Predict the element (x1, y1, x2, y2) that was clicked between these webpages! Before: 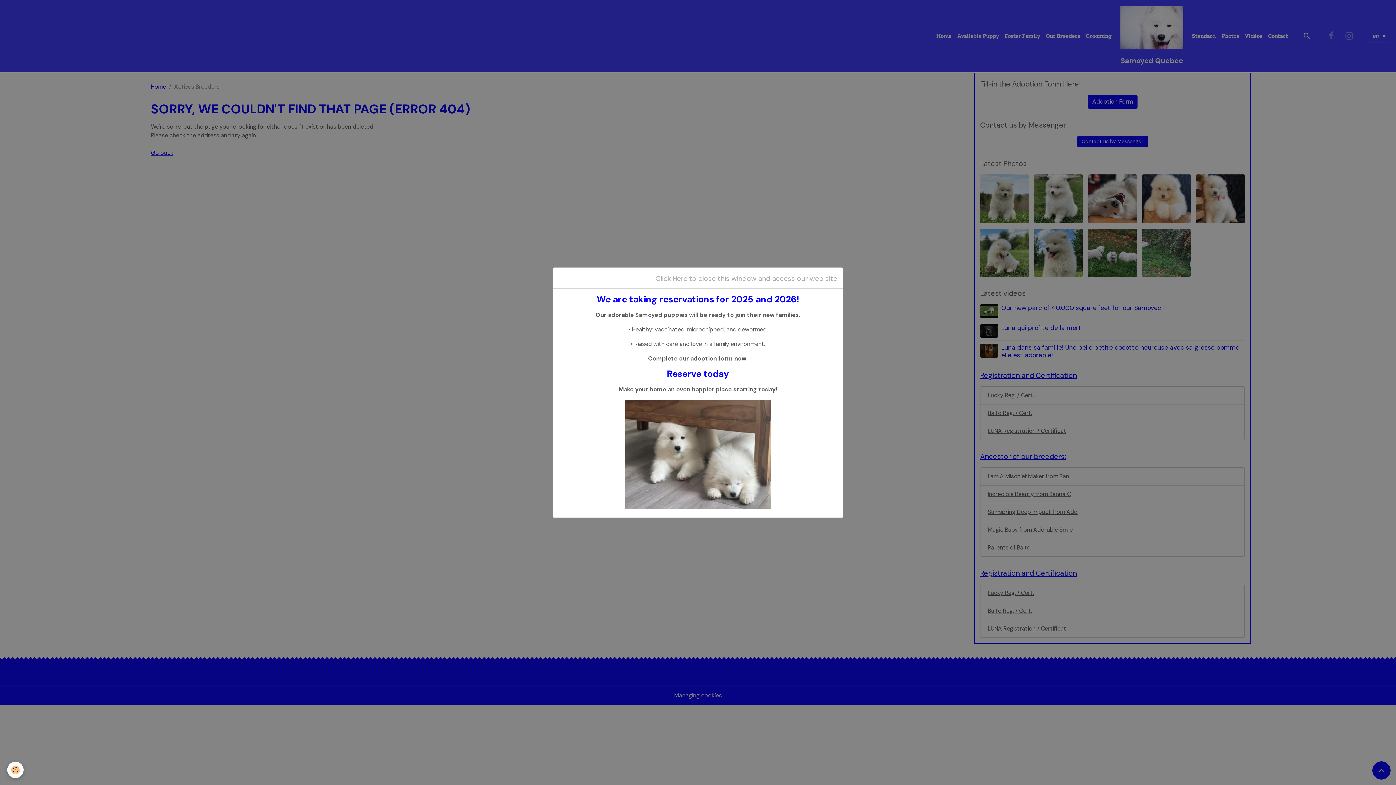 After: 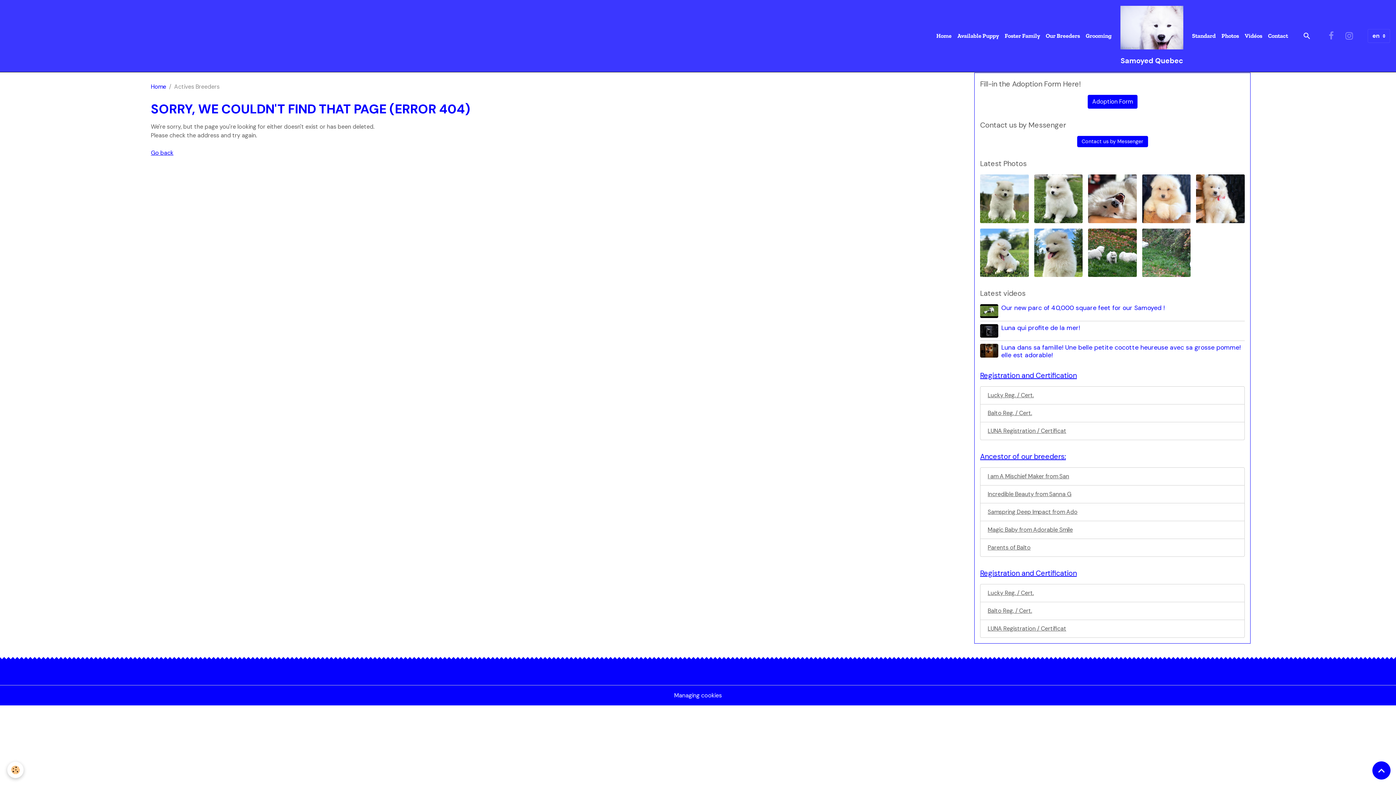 Action: label: Click Here to close this window and access our web site bbox: (649, 267, 843, 288)